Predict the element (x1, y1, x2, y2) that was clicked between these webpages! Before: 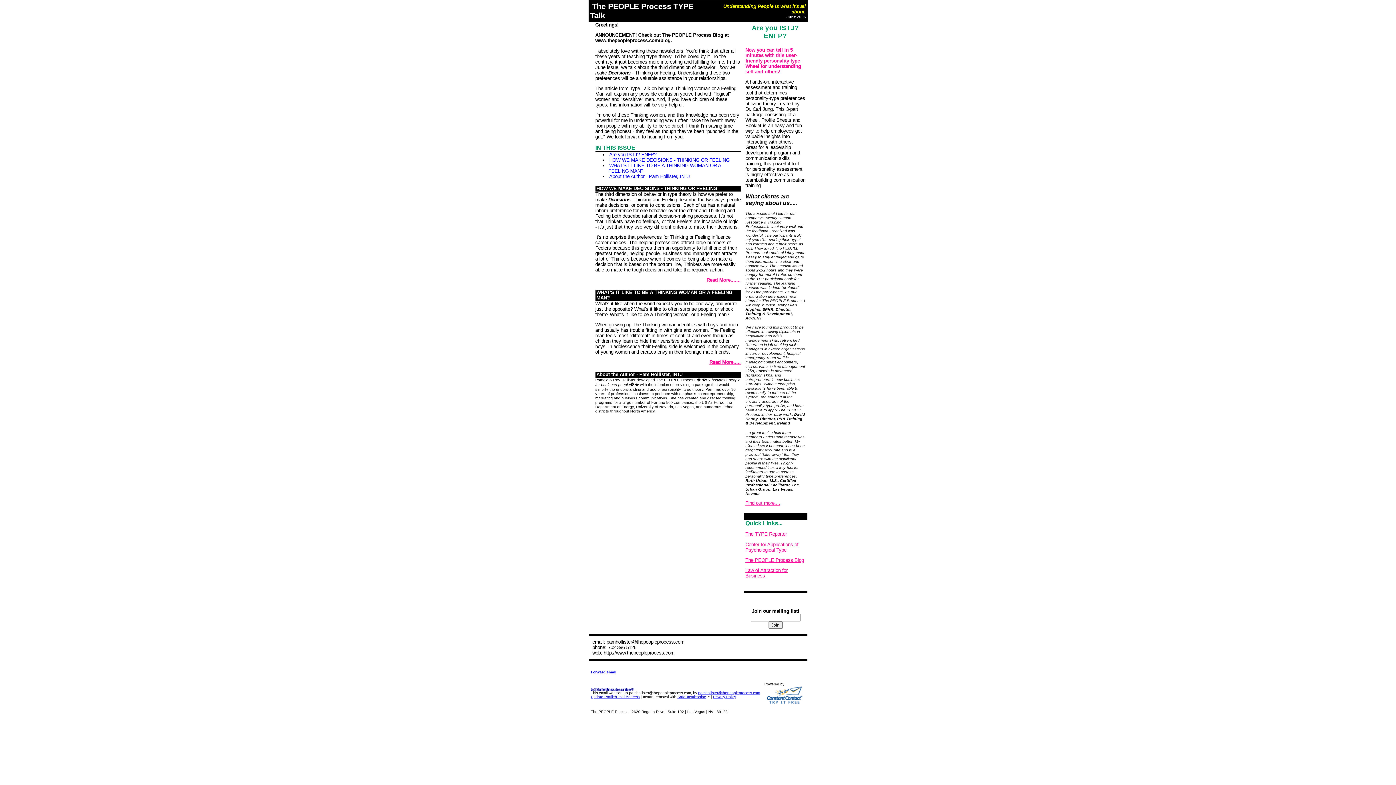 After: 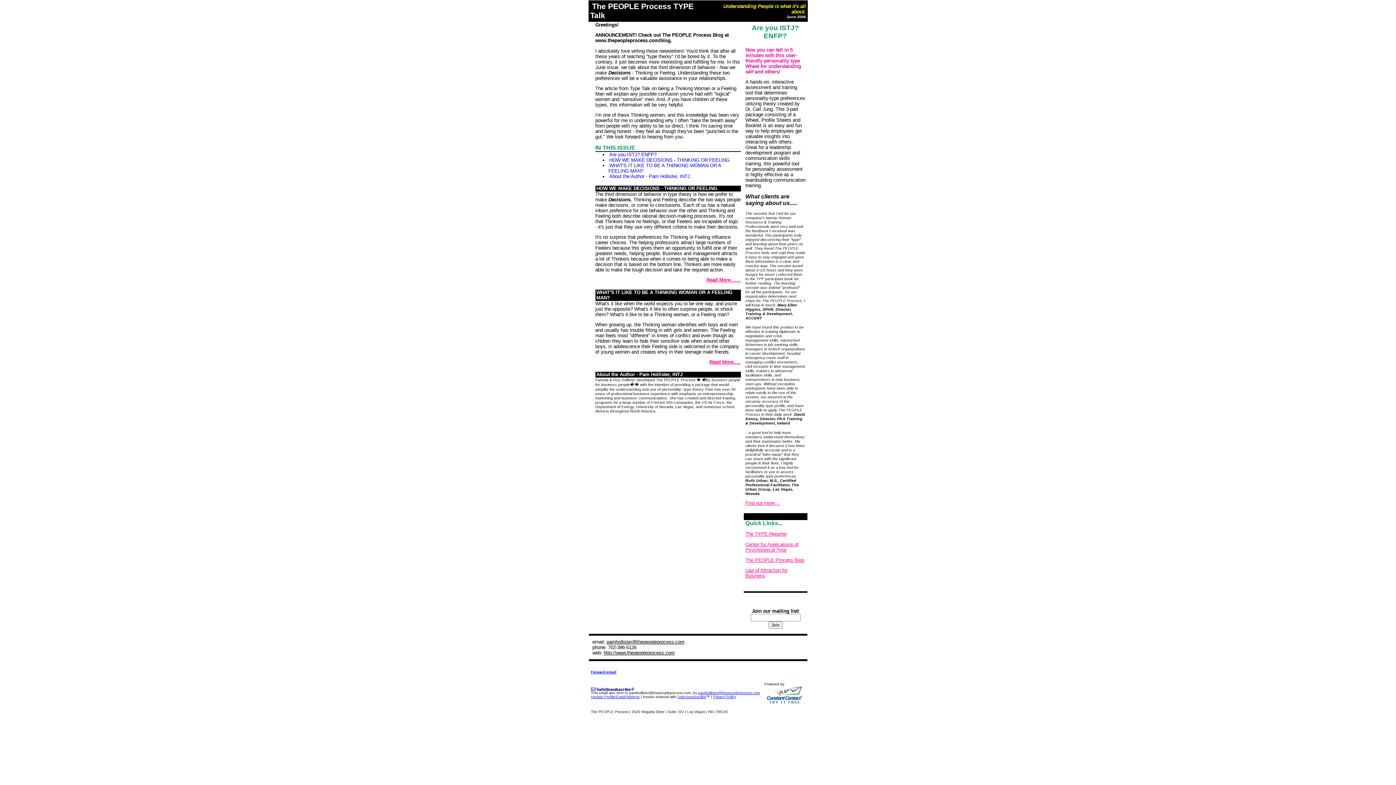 Action: bbox: (609, 173, 690, 179) label: About the Author - Pam Hollister, INTJ